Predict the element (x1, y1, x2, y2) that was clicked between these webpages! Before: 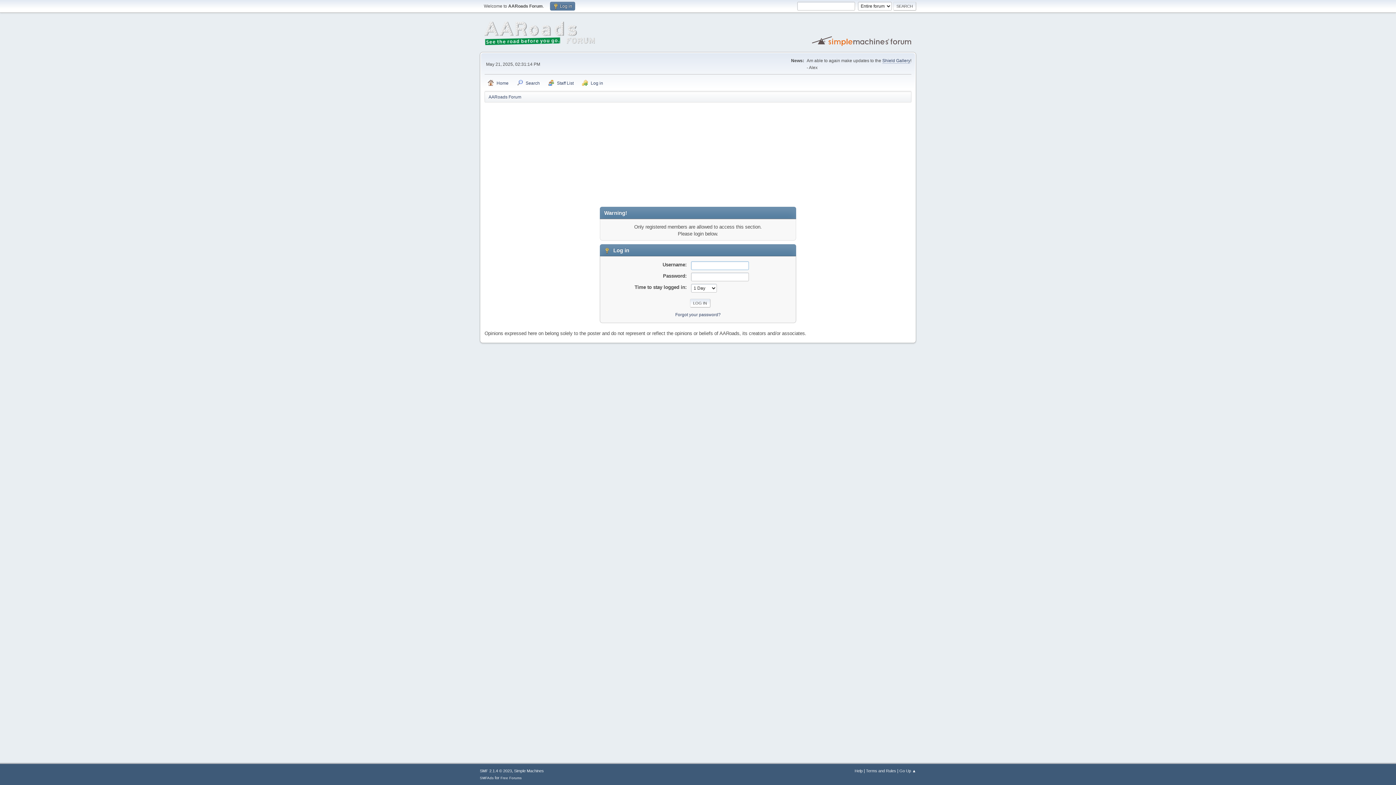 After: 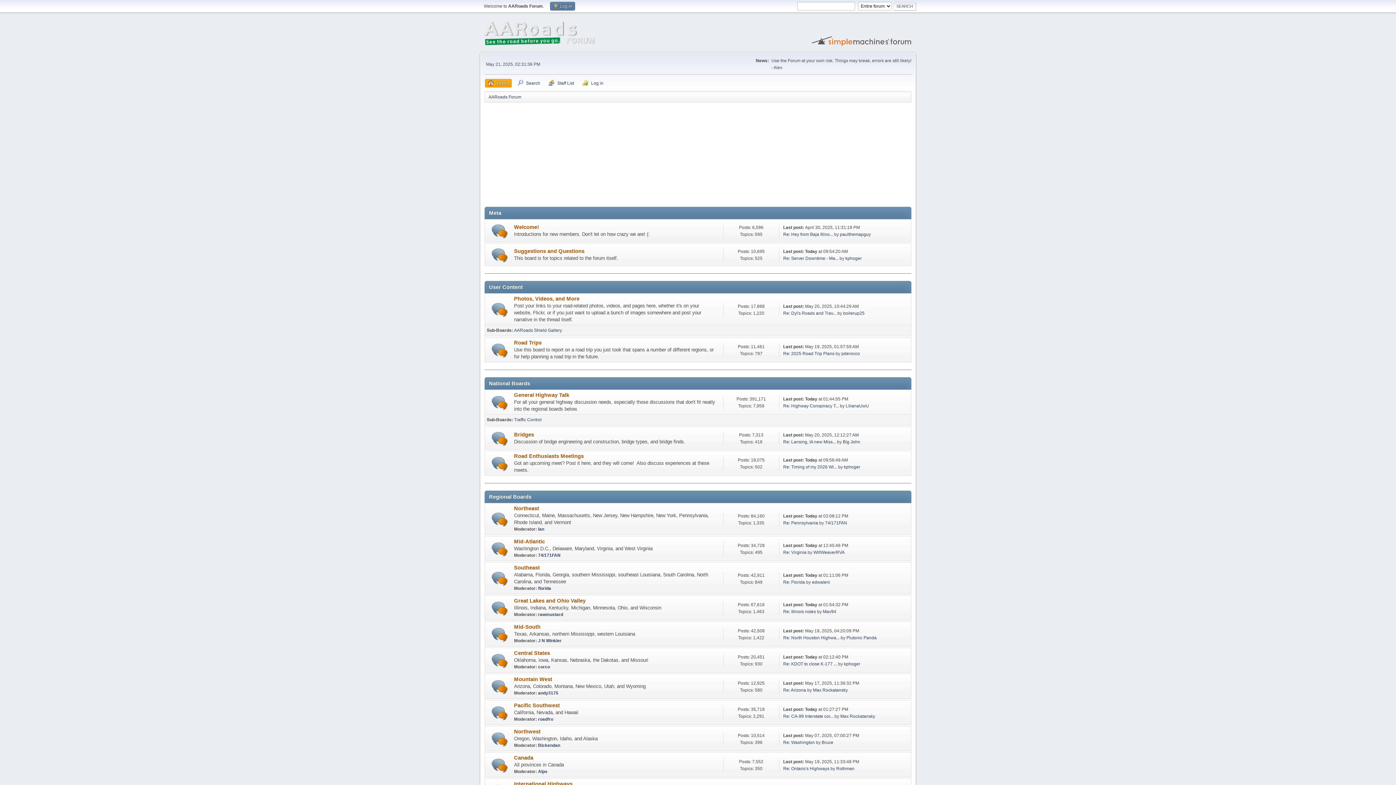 Action: bbox: (484, 37, 594, 46)